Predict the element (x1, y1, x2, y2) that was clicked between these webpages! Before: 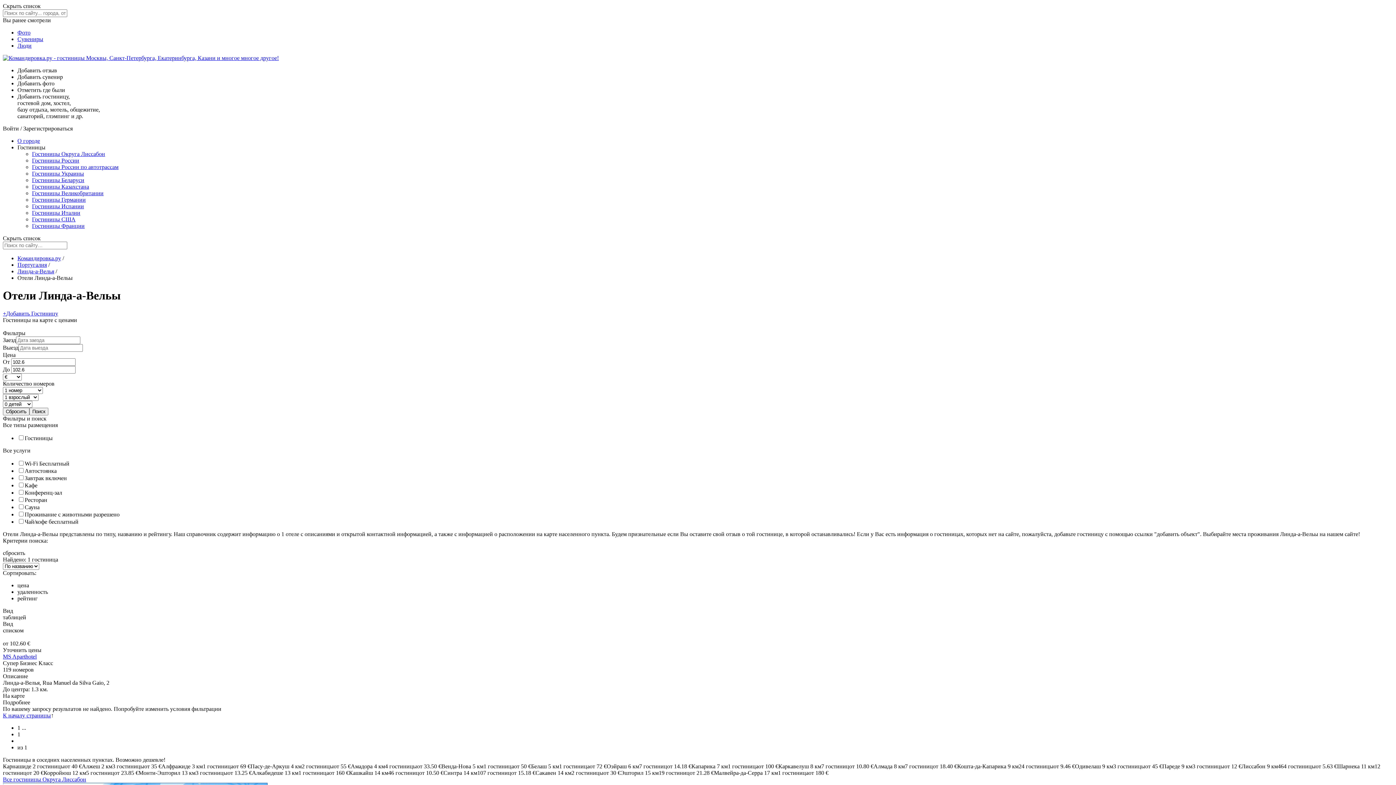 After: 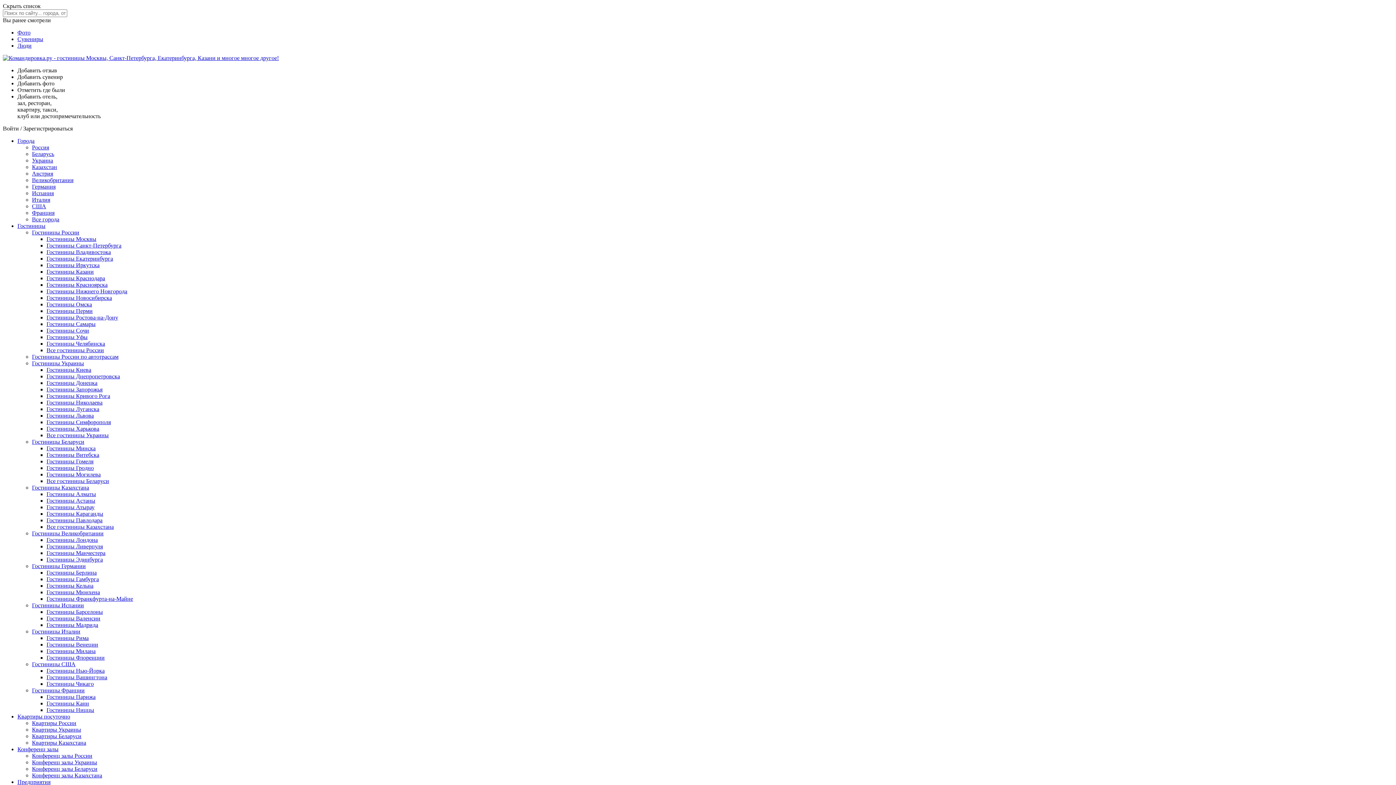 Action: label: Люди bbox: (17, 42, 31, 48)